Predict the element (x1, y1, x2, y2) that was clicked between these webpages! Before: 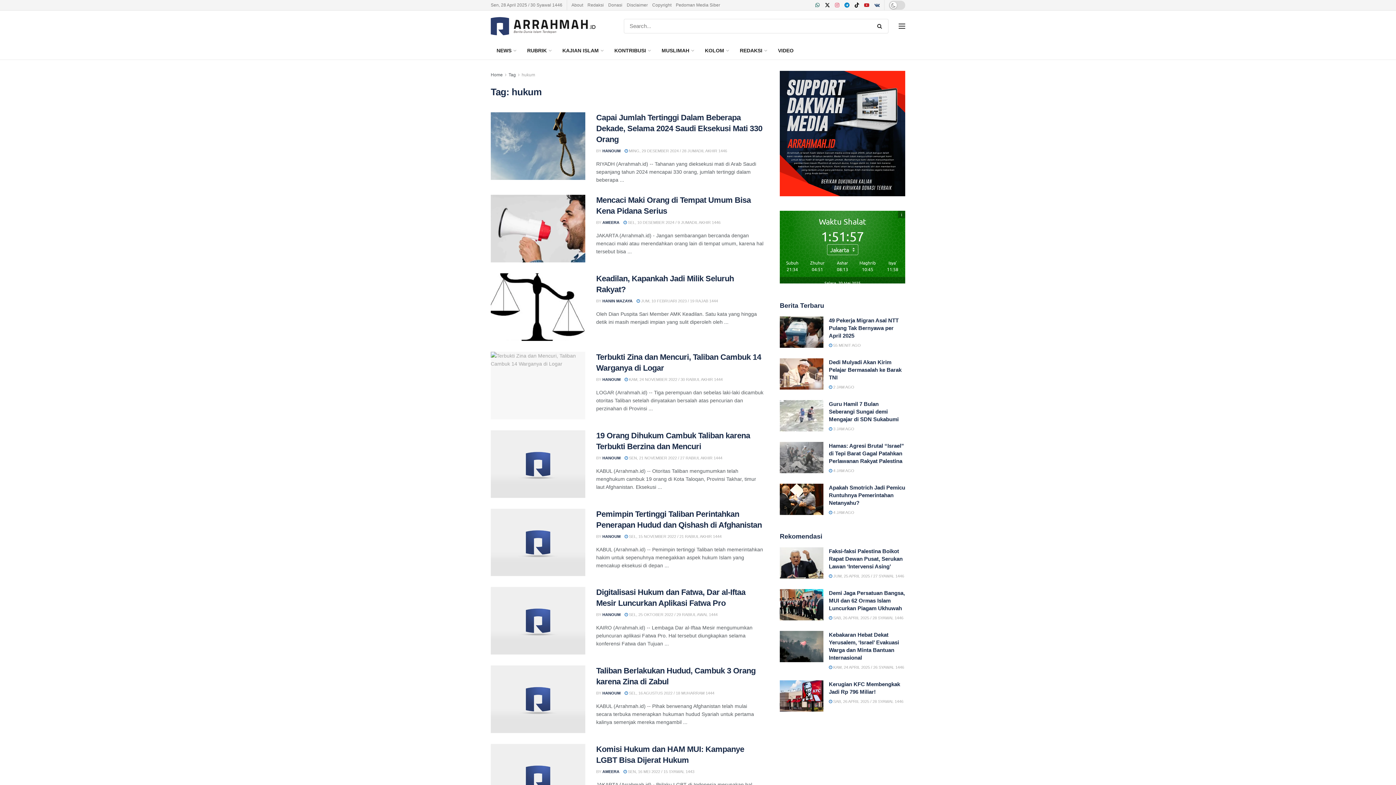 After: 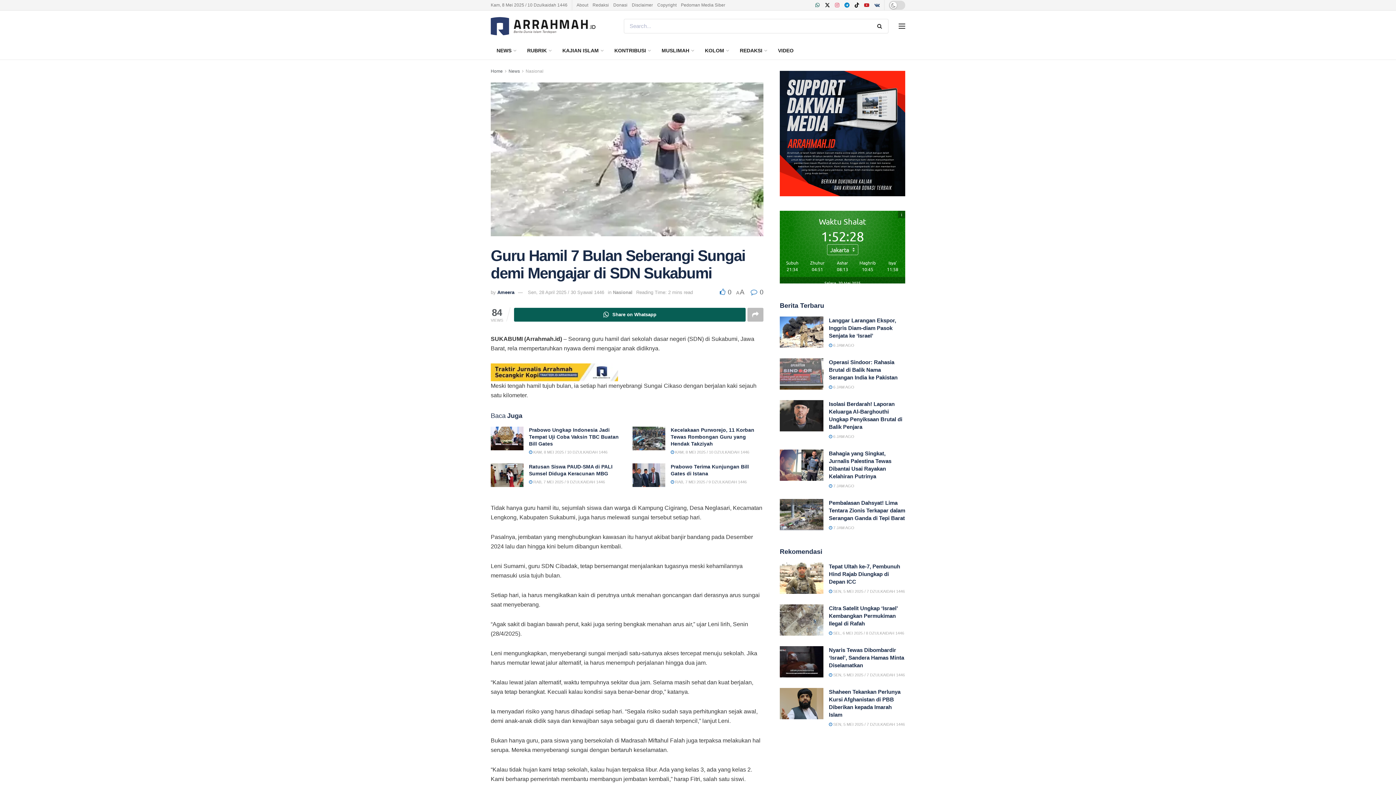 Action: label: Read article: Guru Hamil 7 Bulan Seberangi Sungai demi Mengajar di SDN Sukabumi bbox: (780, 400, 823, 431)